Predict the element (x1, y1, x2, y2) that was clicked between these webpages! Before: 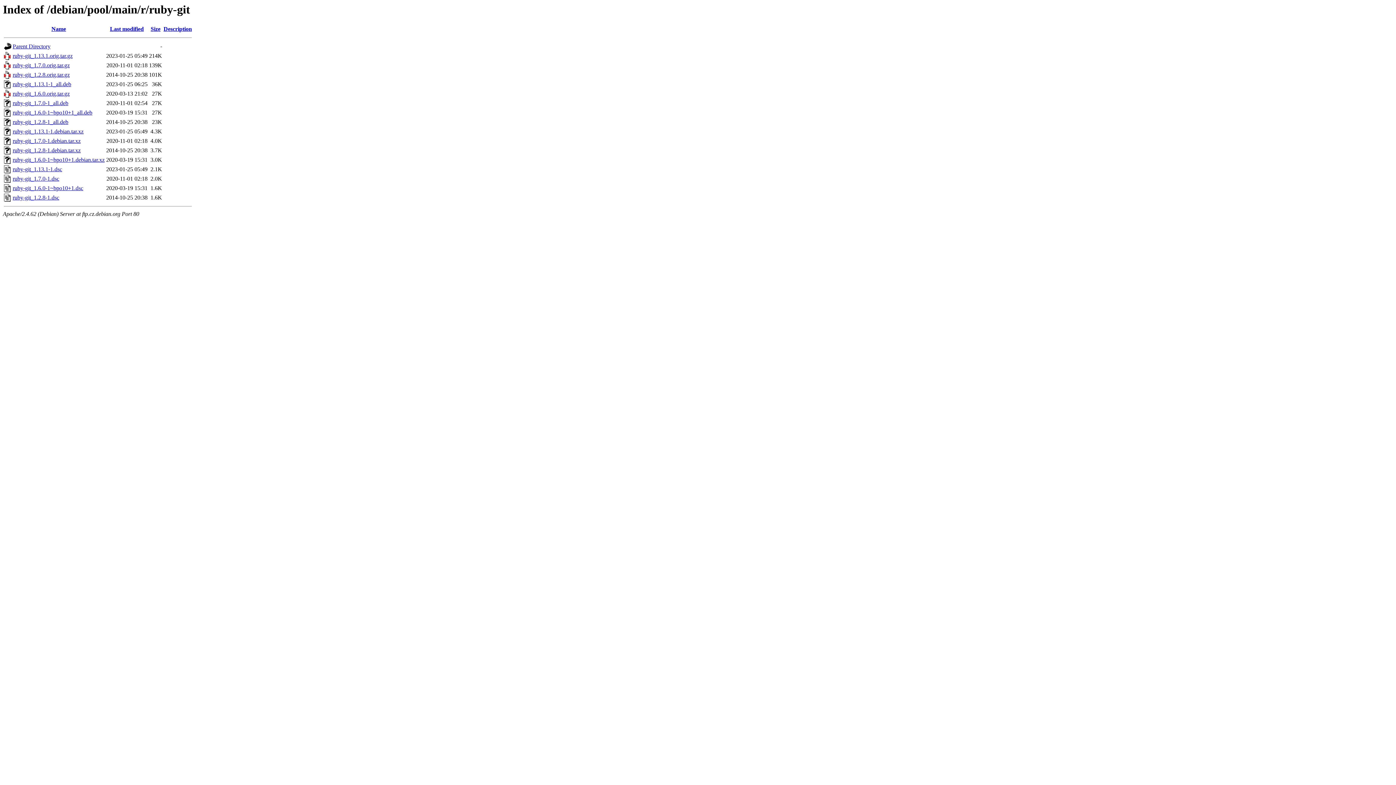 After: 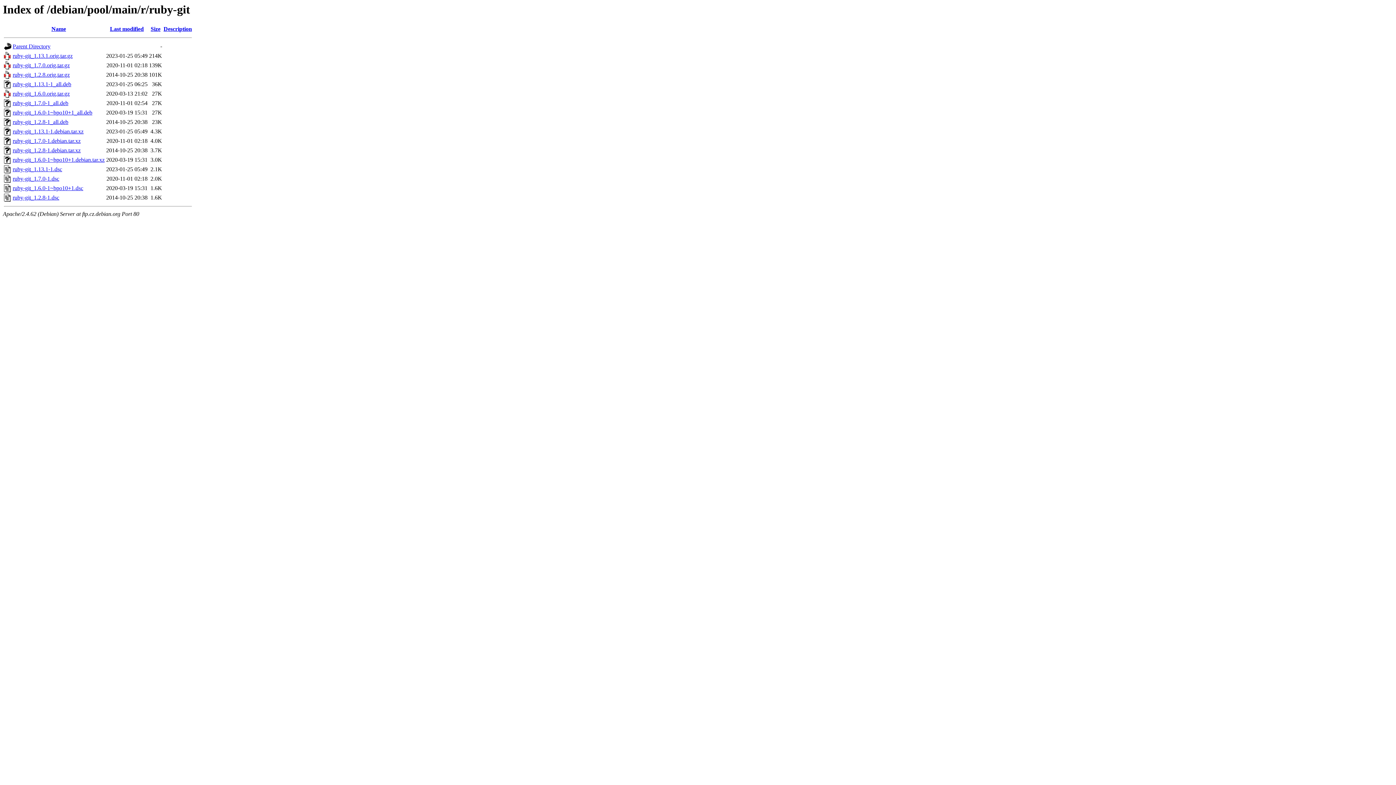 Action: label: ruby-git_1.13.1-1_all.deb bbox: (12, 81, 71, 87)